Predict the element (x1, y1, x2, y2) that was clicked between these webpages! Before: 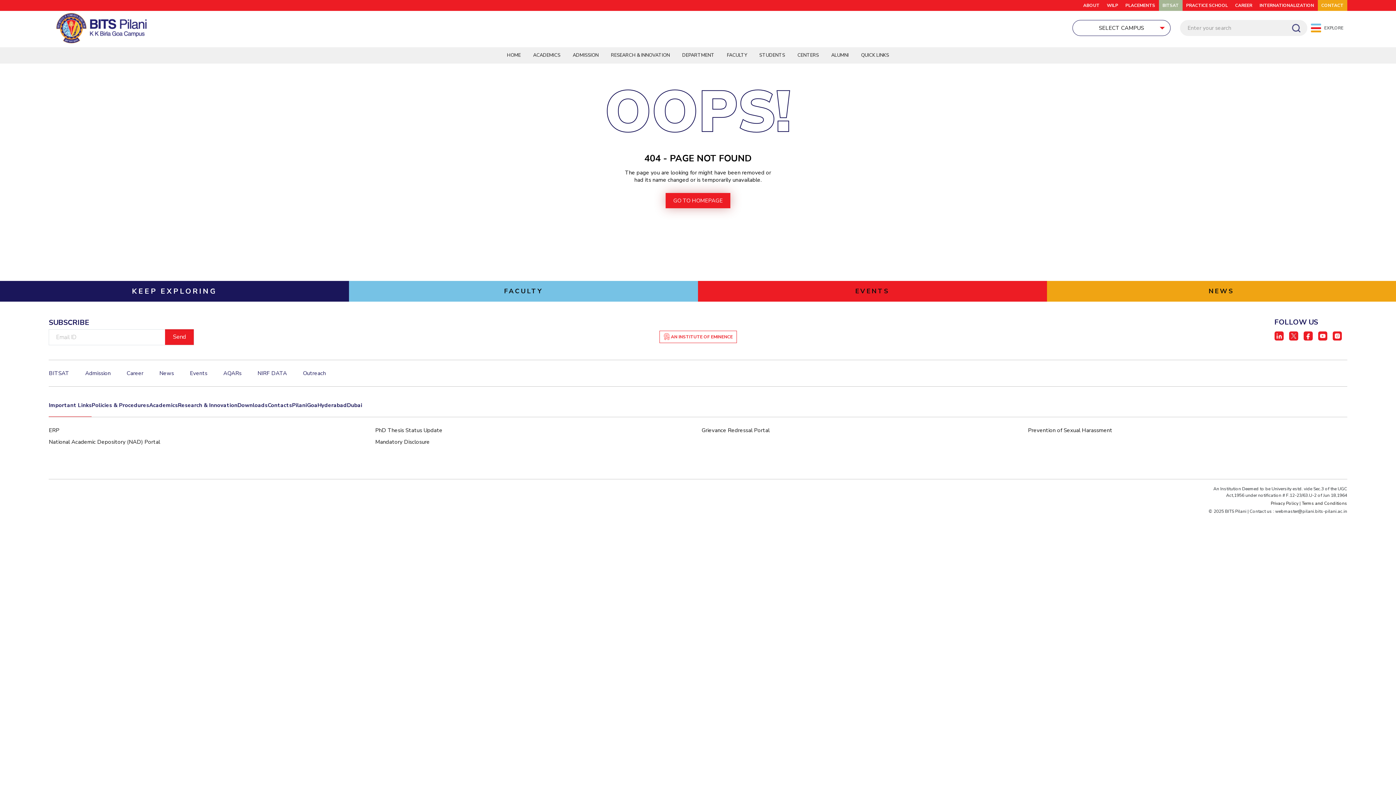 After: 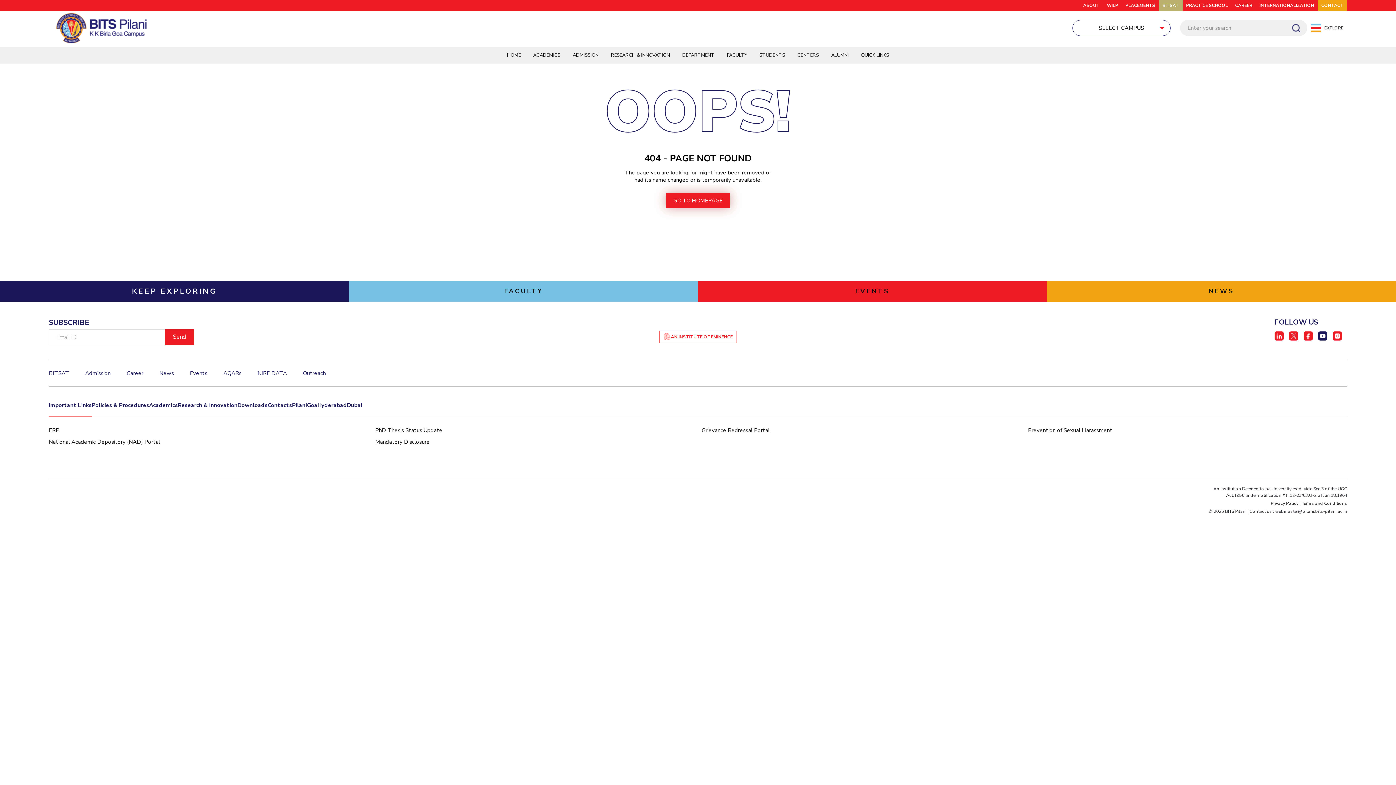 Action: bbox: (1318, 331, 1327, 340)